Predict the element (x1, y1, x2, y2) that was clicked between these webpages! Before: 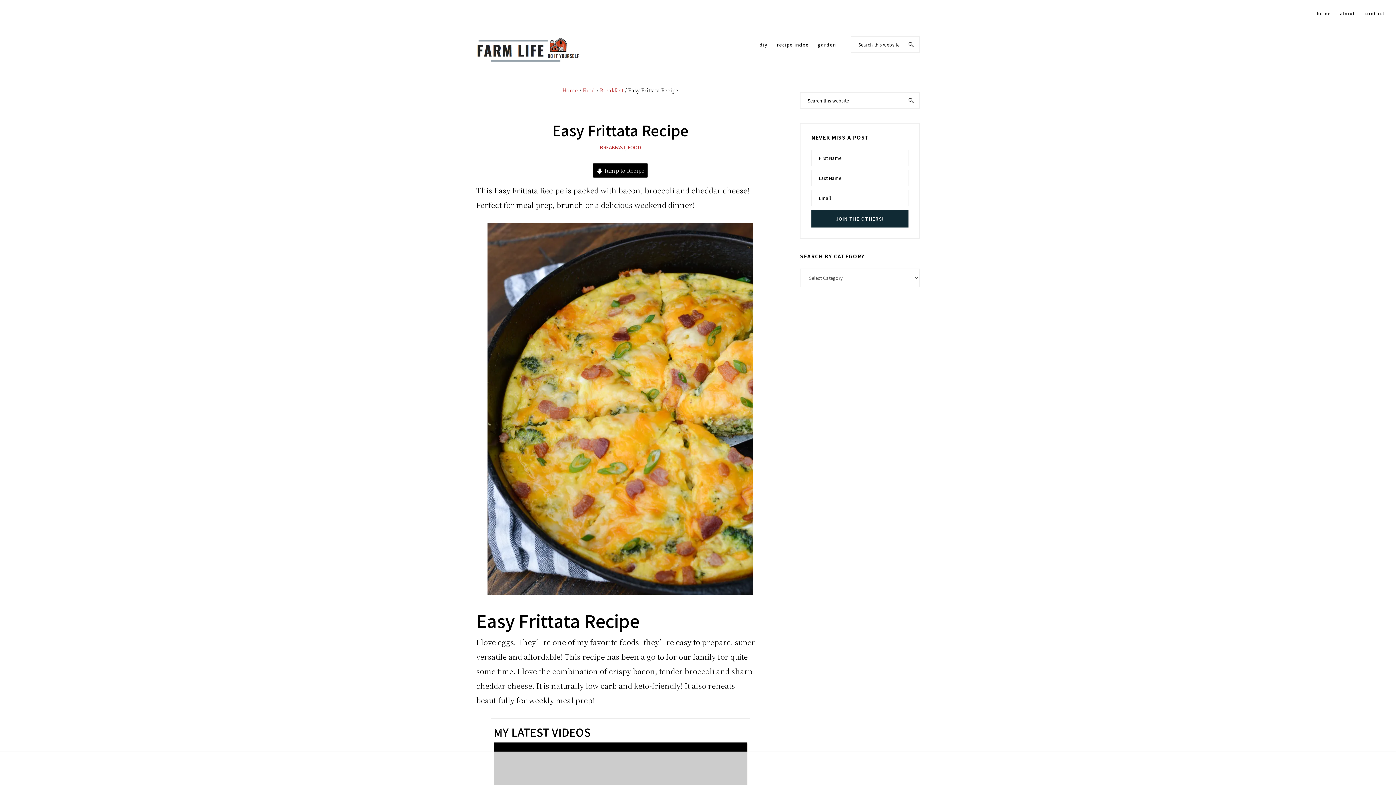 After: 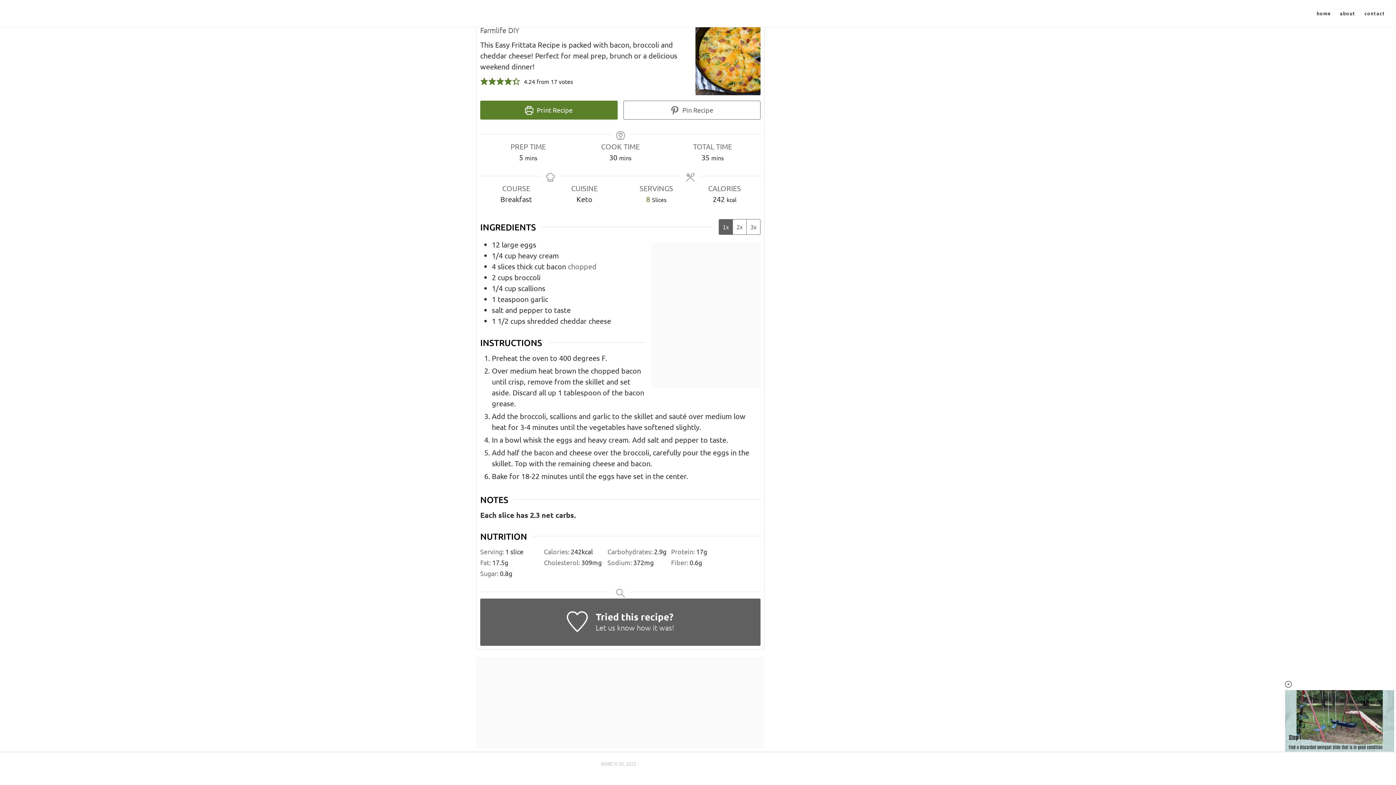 Action: bbox: (593, 163, 647, 177) label:  Jump to Recipe